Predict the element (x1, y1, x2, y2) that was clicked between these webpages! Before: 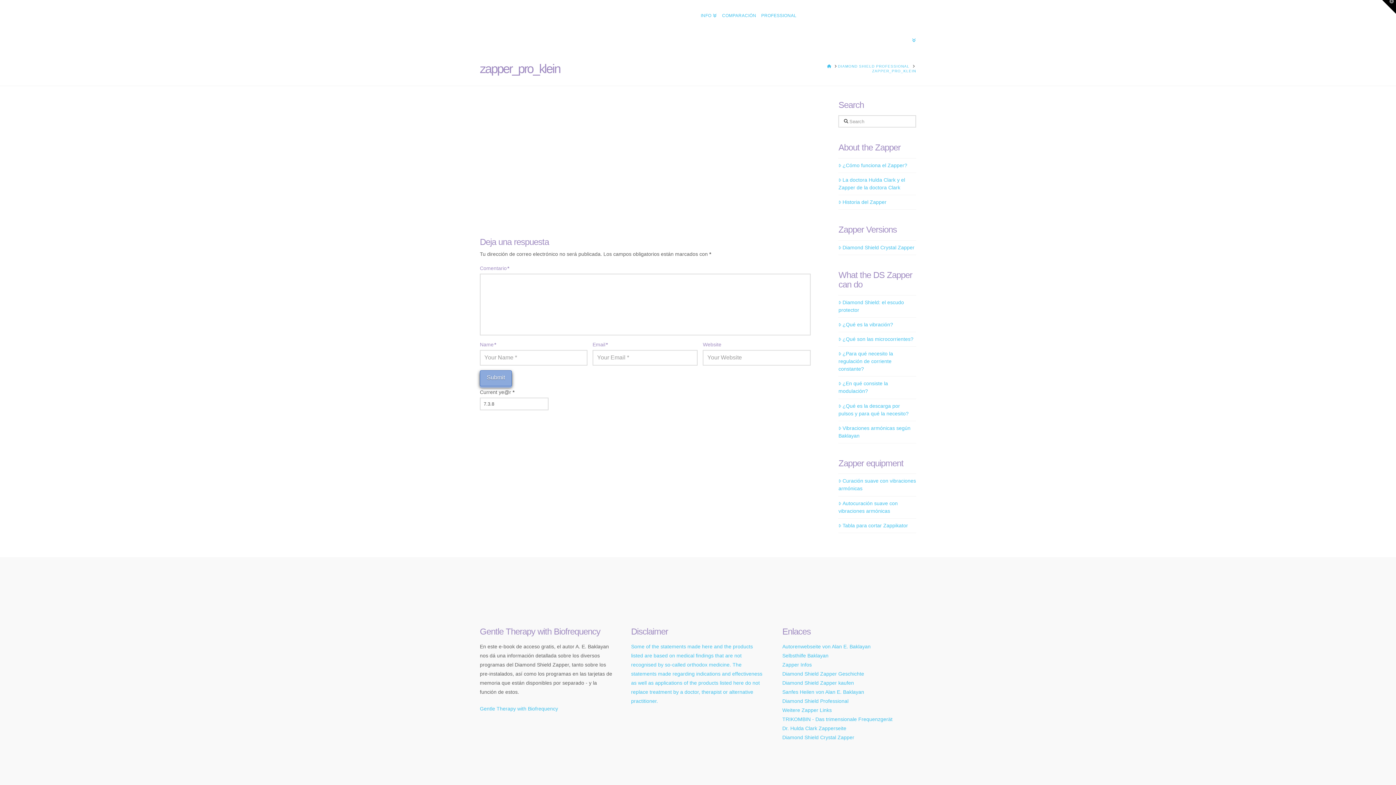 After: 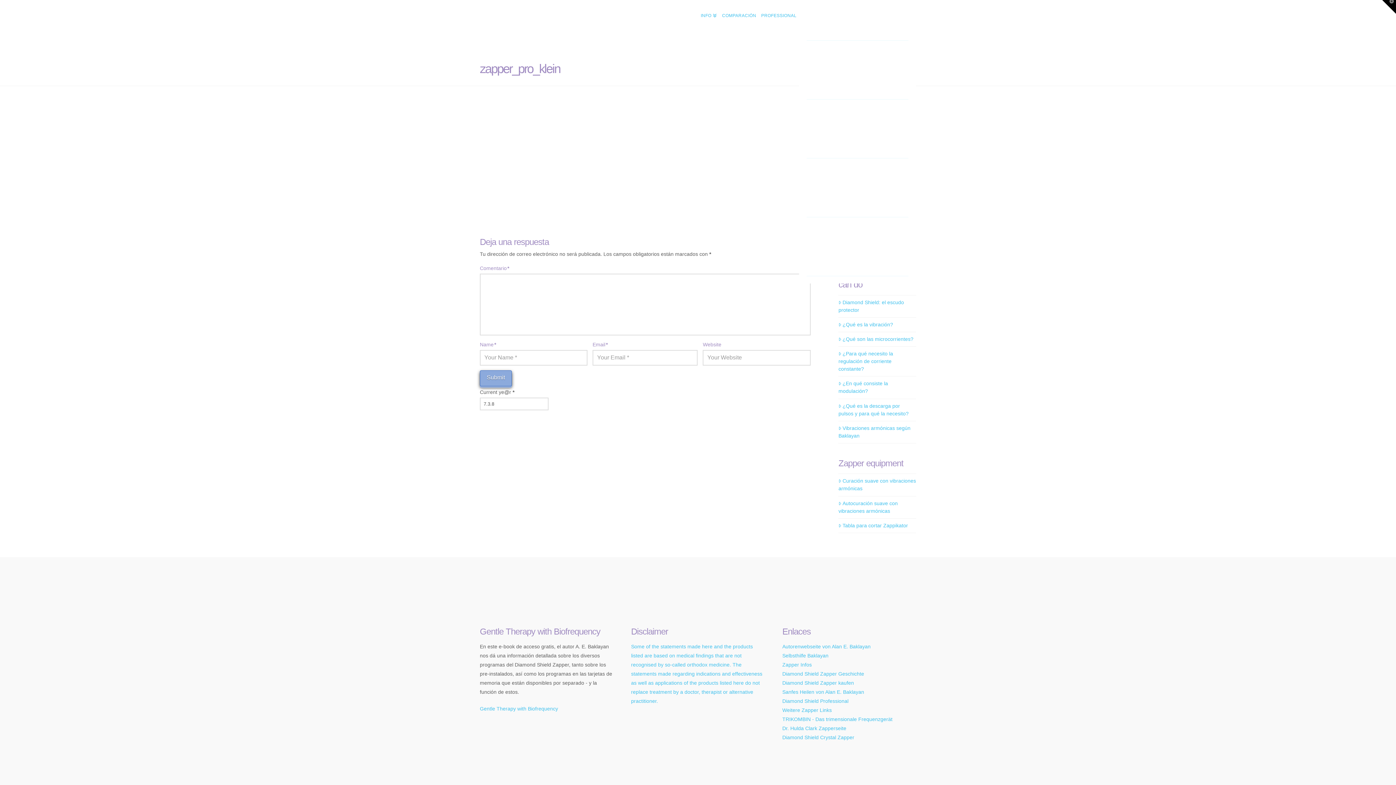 Action: bbox: (799, 0, 916, 32)